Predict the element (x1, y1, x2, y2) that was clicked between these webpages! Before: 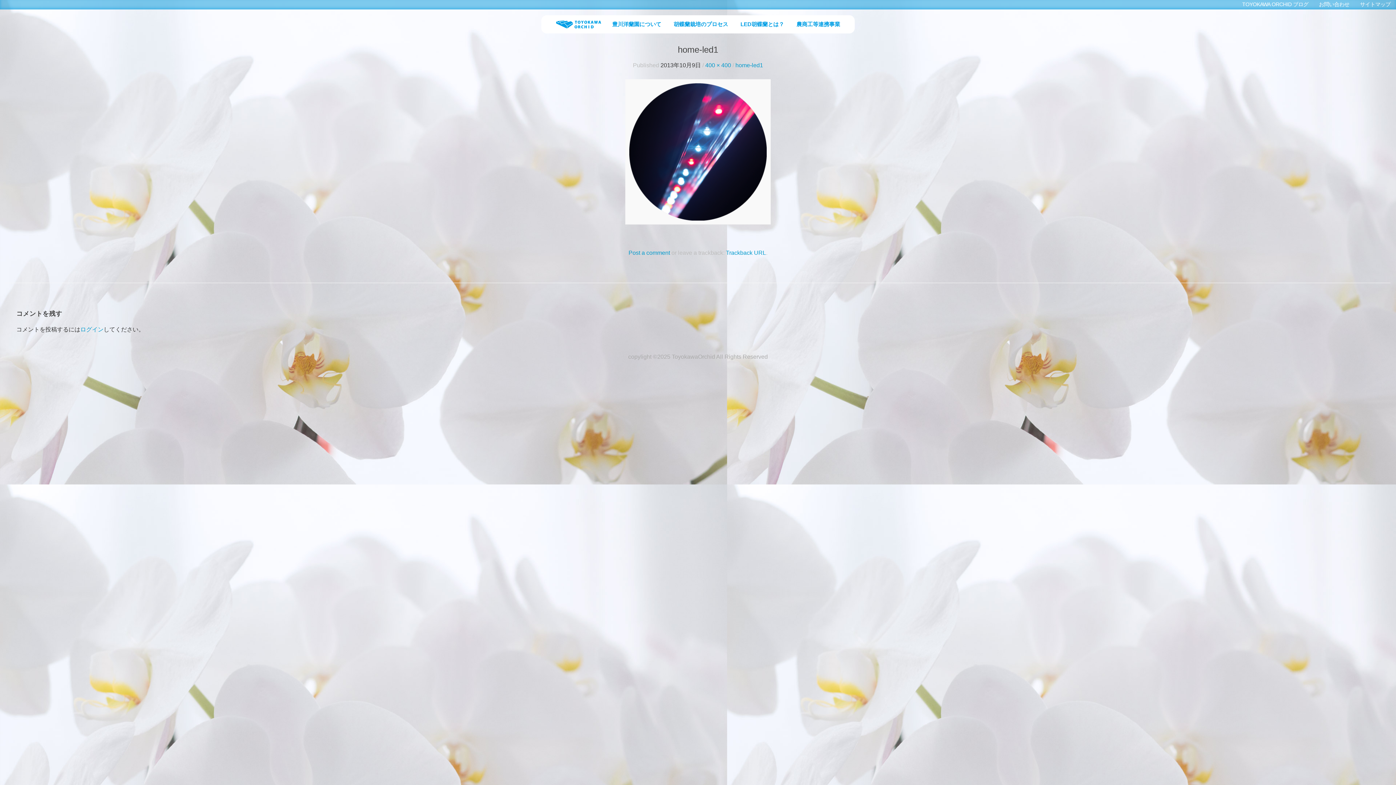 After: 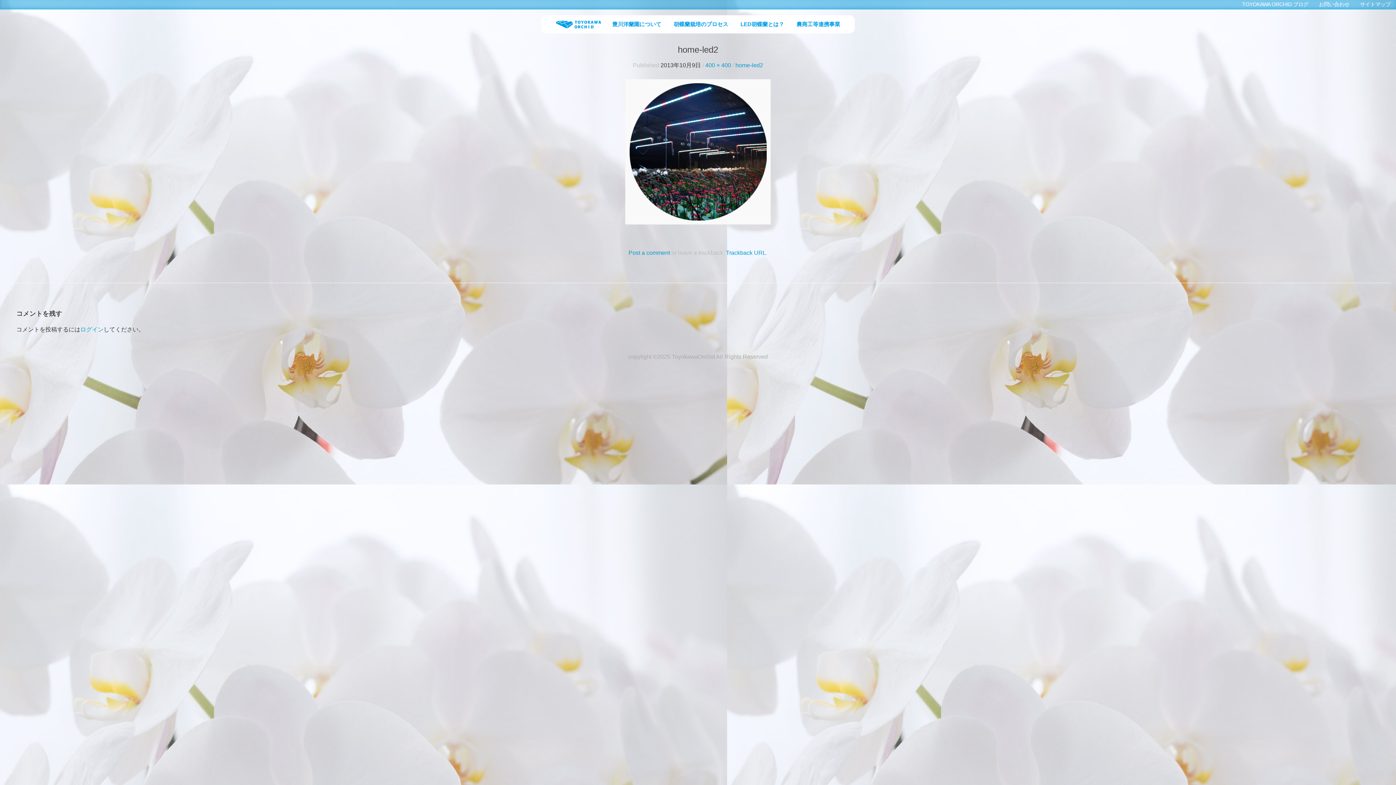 Action: bbox: (16, 79, 1380, 224)